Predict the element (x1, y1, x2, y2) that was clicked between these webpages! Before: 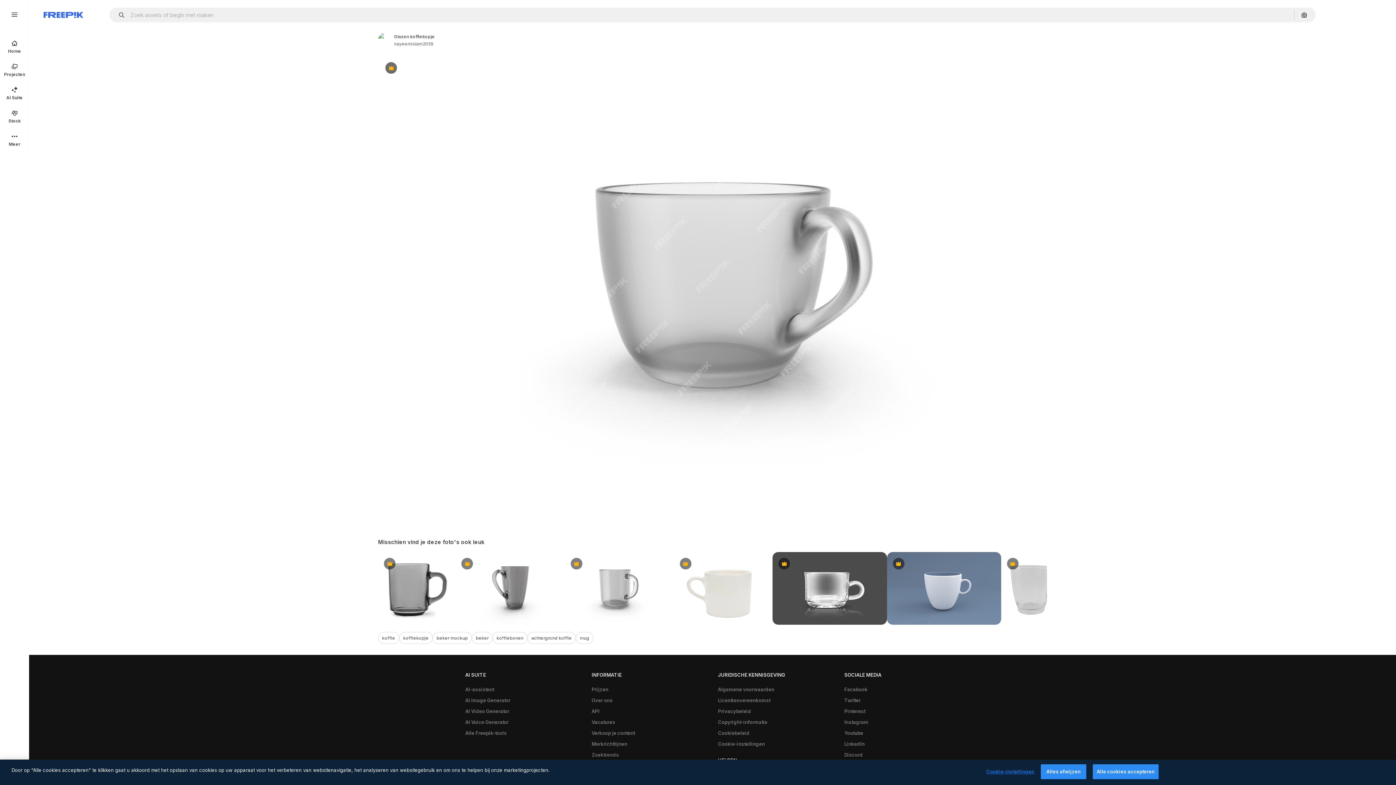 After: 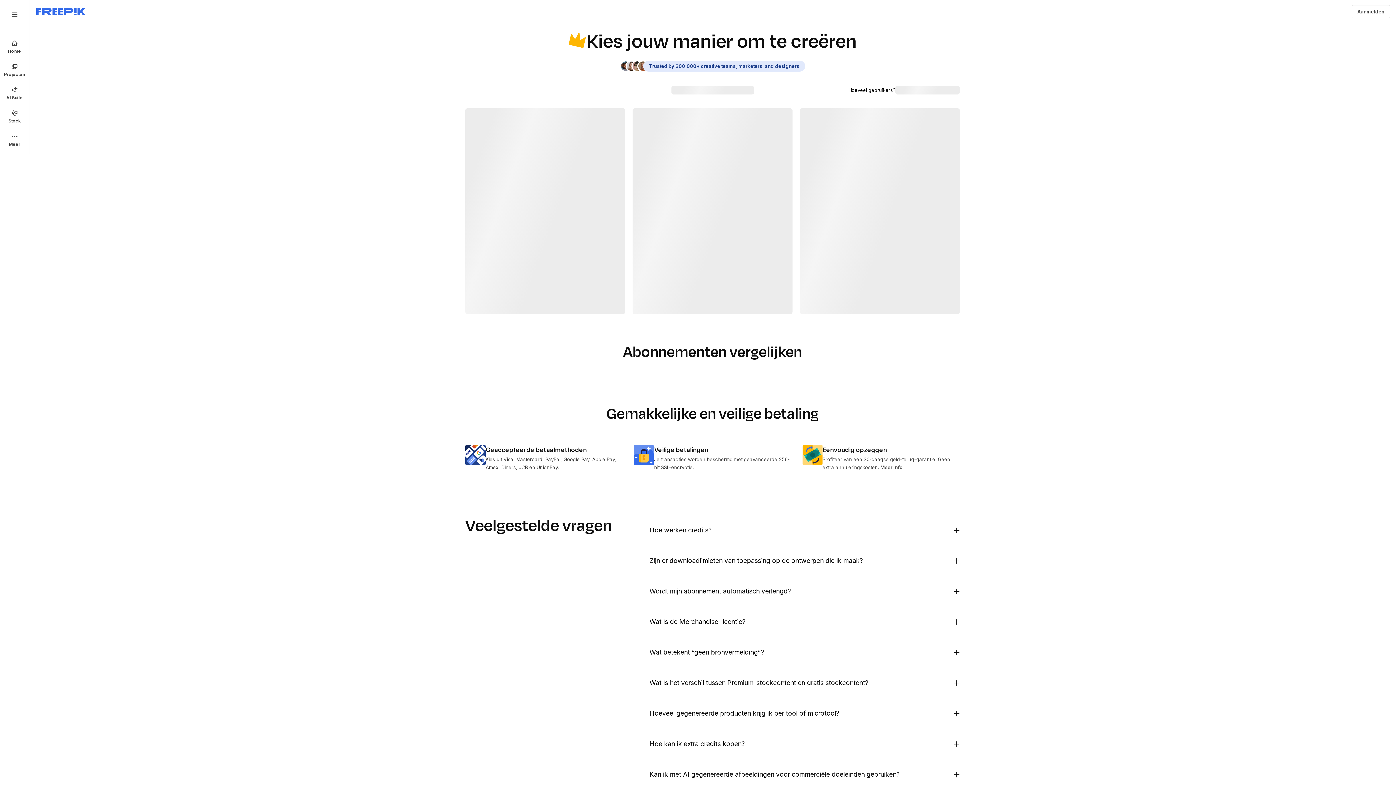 Action: label: Prijzen bbox: (588, 684, 612, 695)